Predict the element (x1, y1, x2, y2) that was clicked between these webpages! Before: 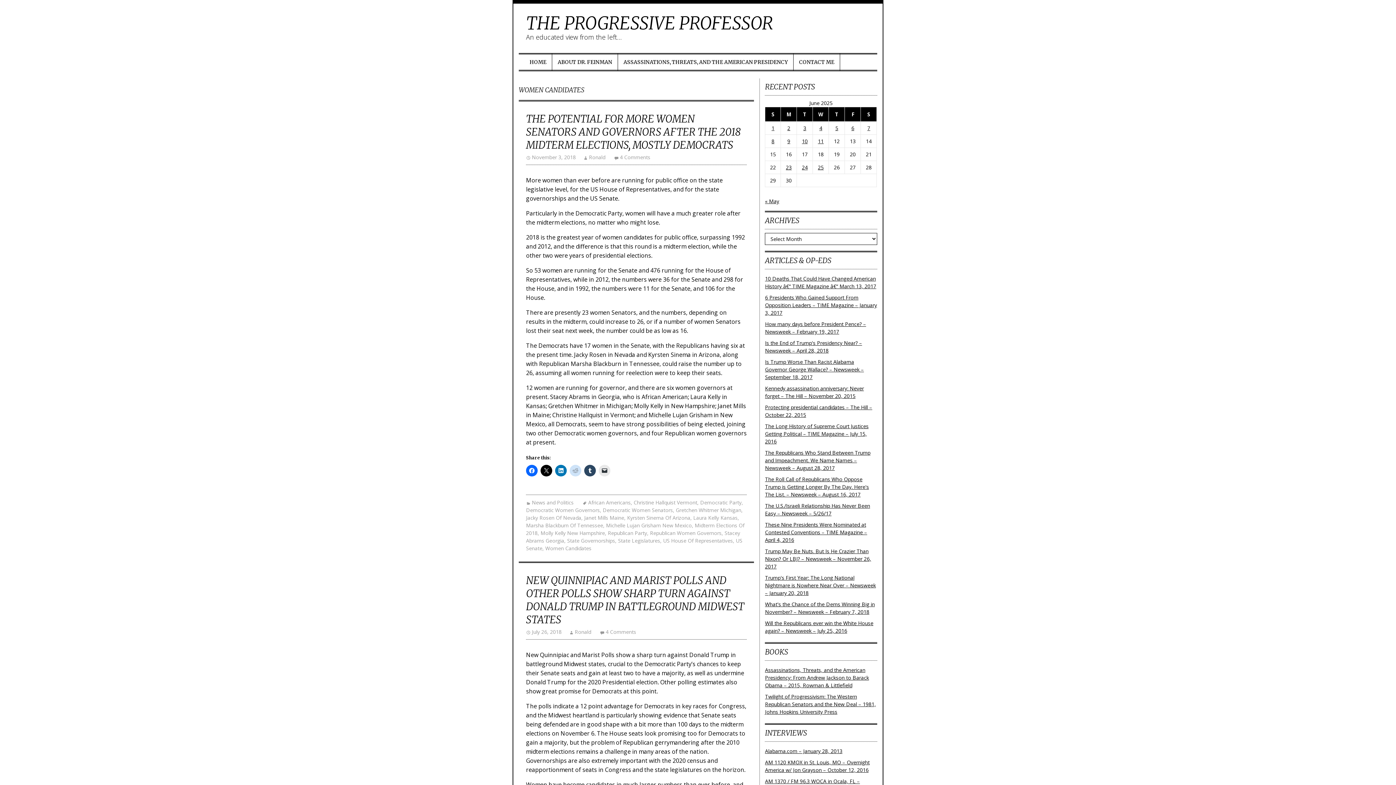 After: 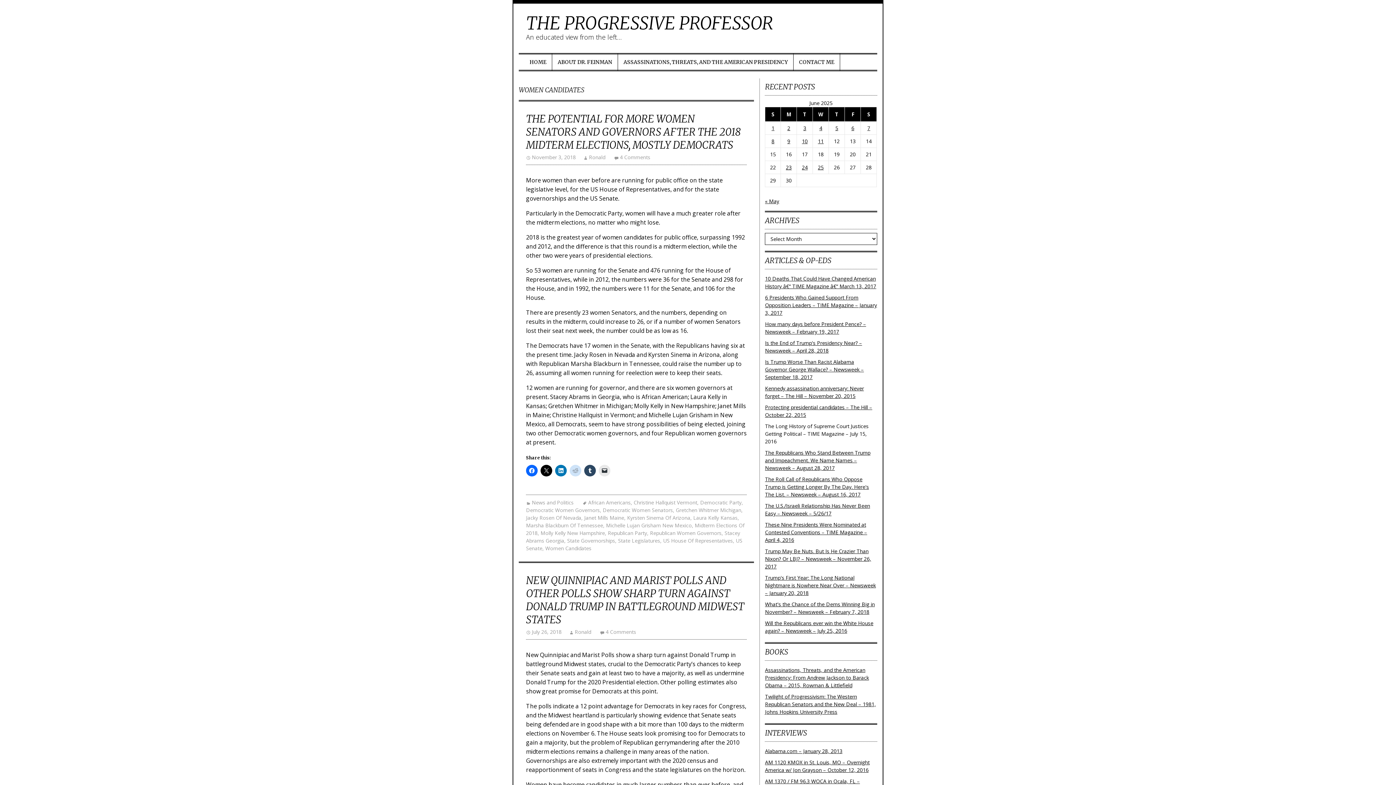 Action: label: The Long History of Supreme Court Justices Getting Political – TIME Magazine – July 15, 2016 bbox: (765, 422, 868, 445)